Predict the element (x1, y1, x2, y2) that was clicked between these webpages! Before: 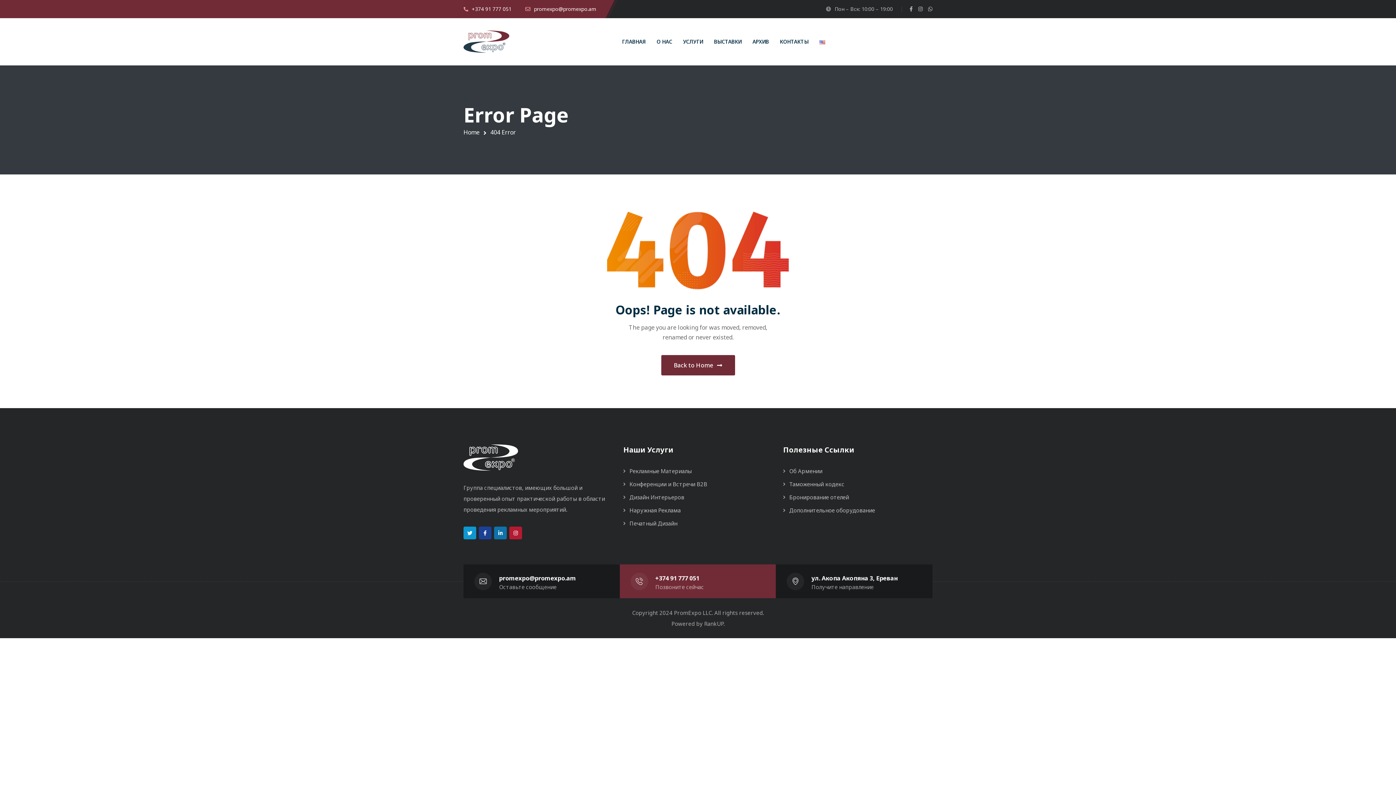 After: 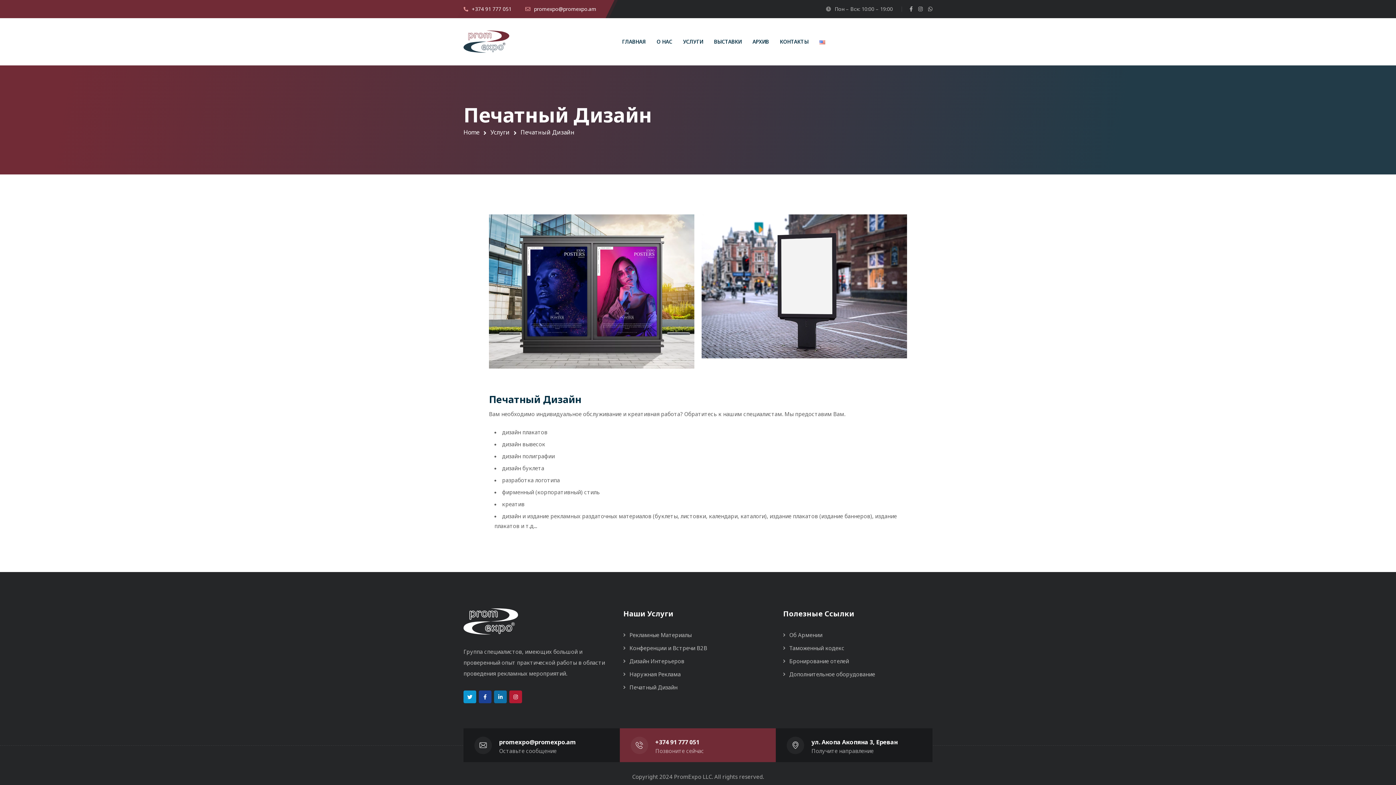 Action: bbox: (629, 520, 677, 527) label: Печатный Дизайн